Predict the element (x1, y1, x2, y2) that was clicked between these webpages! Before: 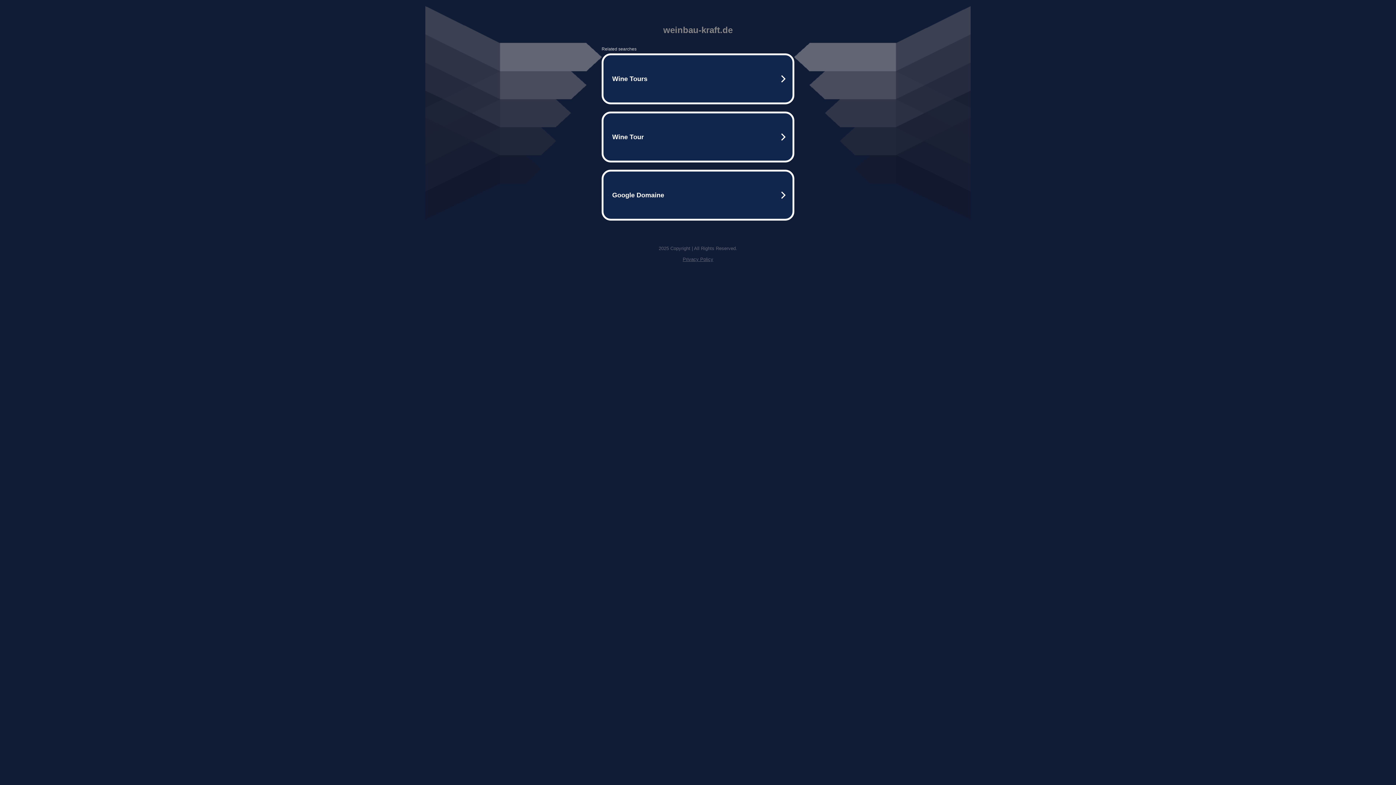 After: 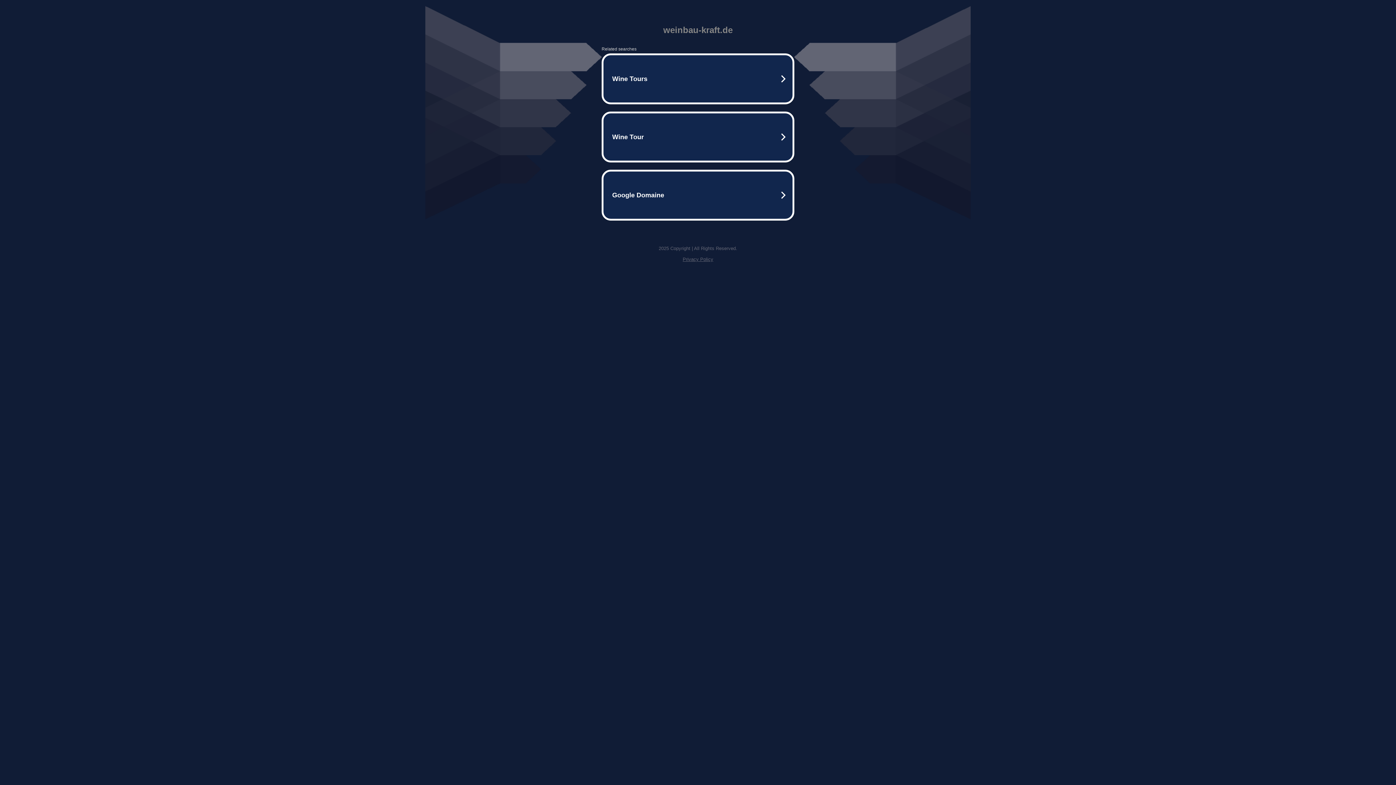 Action: bbox: (682, 256, 713, 262) label: Privacy Policy